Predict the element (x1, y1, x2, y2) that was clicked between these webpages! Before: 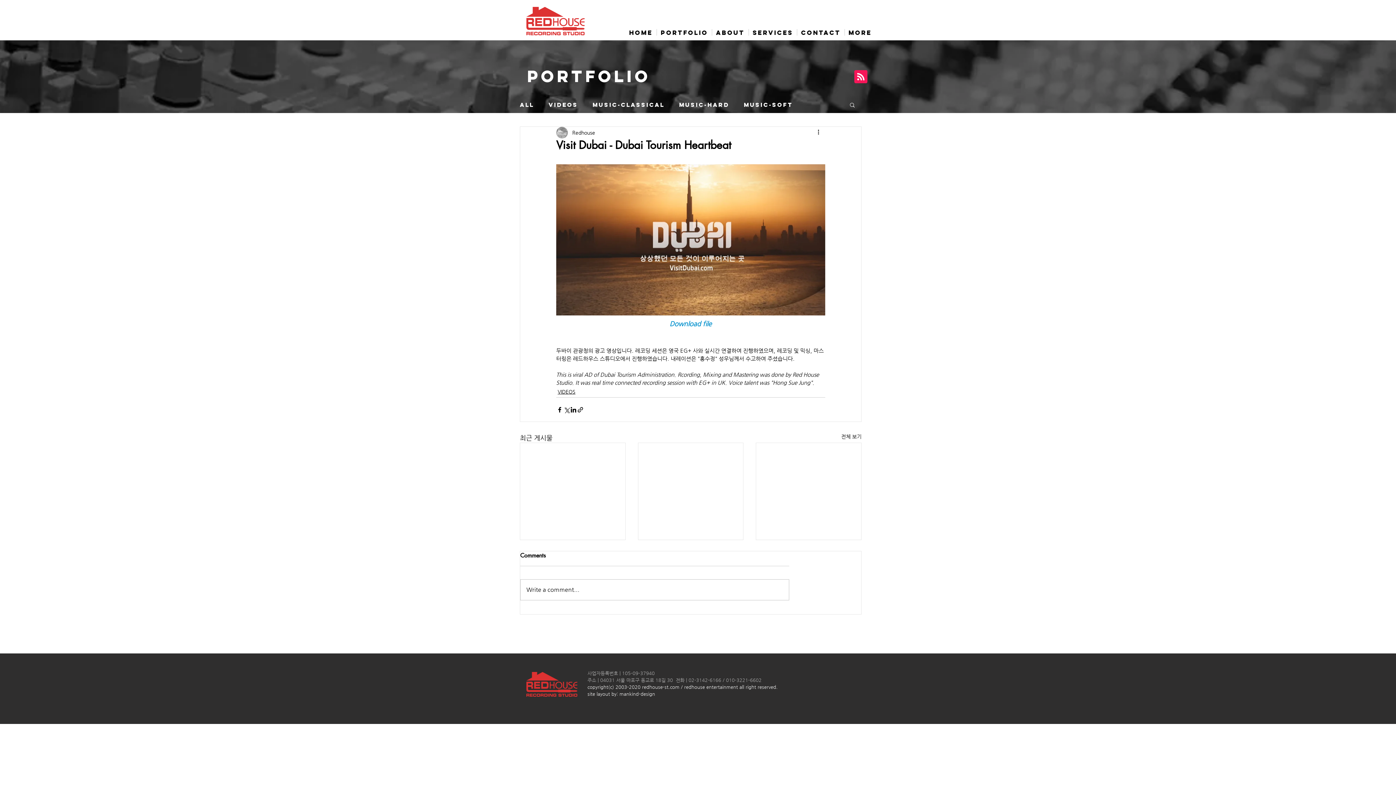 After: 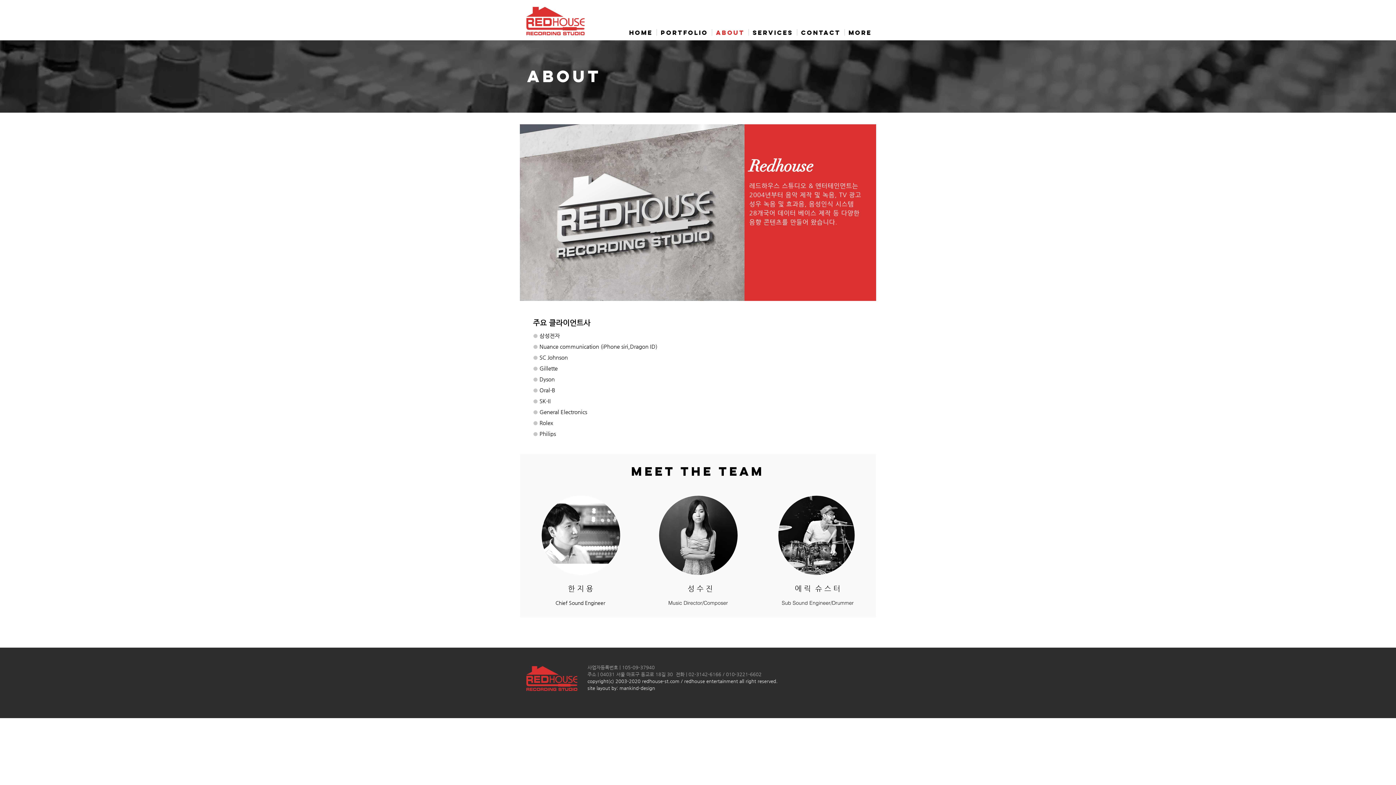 Action: bbox: (712, 29, 748, 35) label: ABOUT